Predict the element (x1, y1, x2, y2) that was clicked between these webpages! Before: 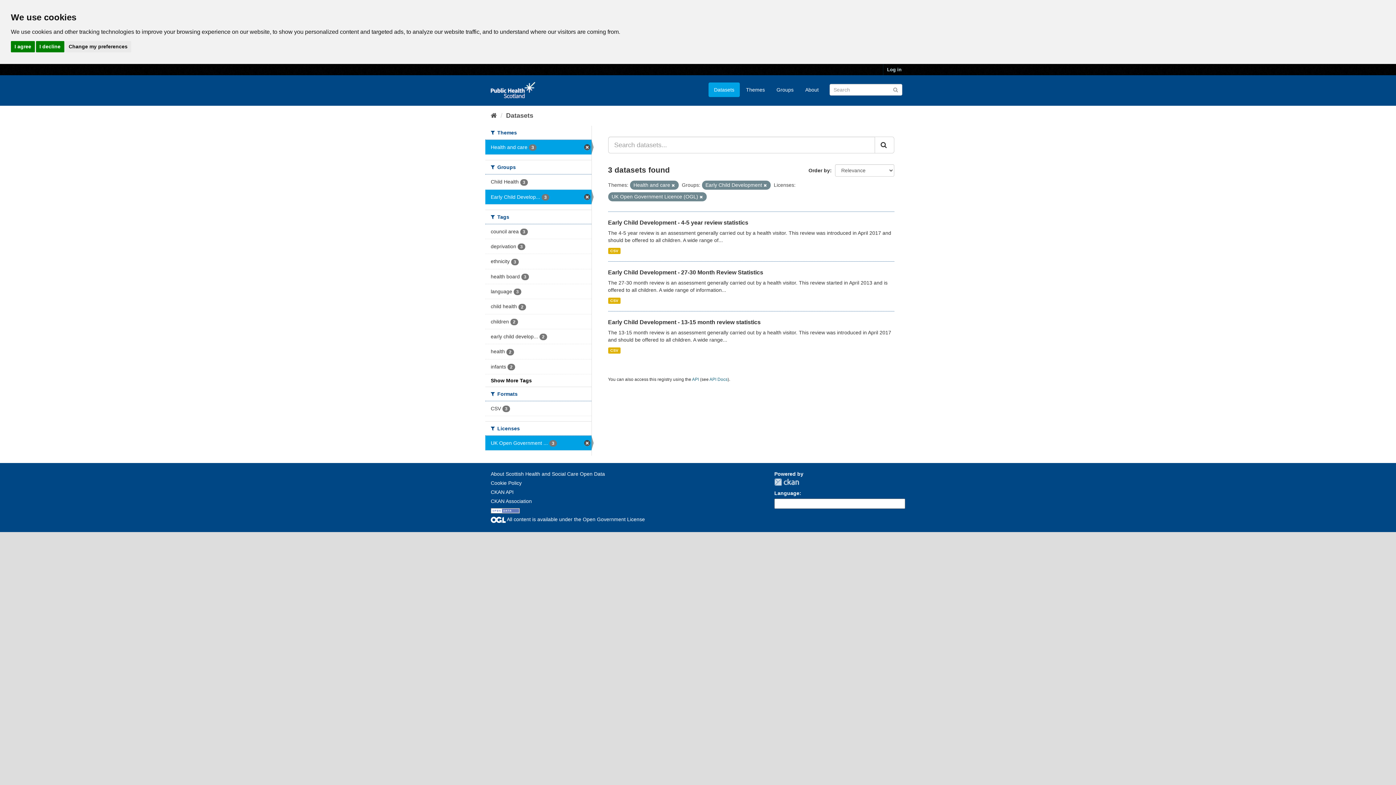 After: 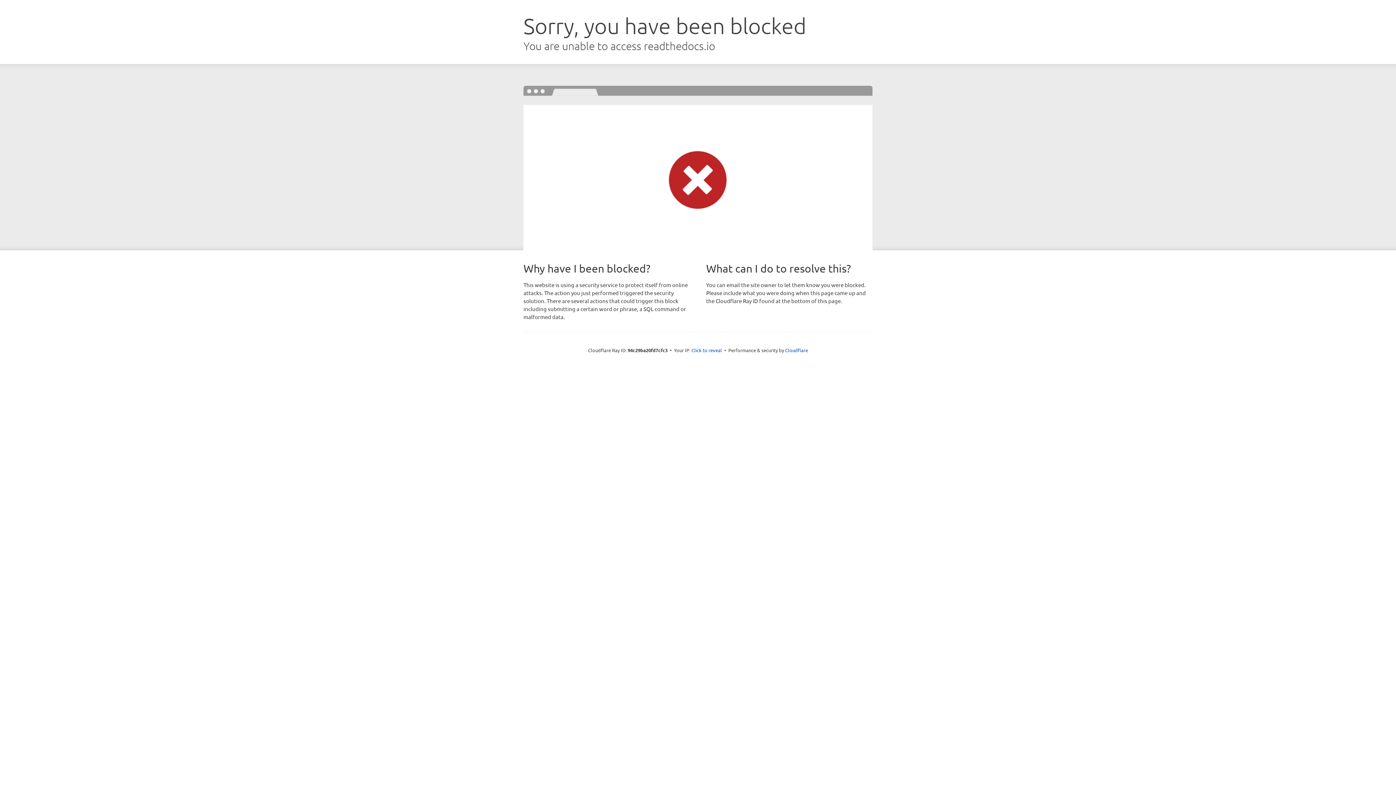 Action: label: API Docs bbox: (709, 377, 727, 382)